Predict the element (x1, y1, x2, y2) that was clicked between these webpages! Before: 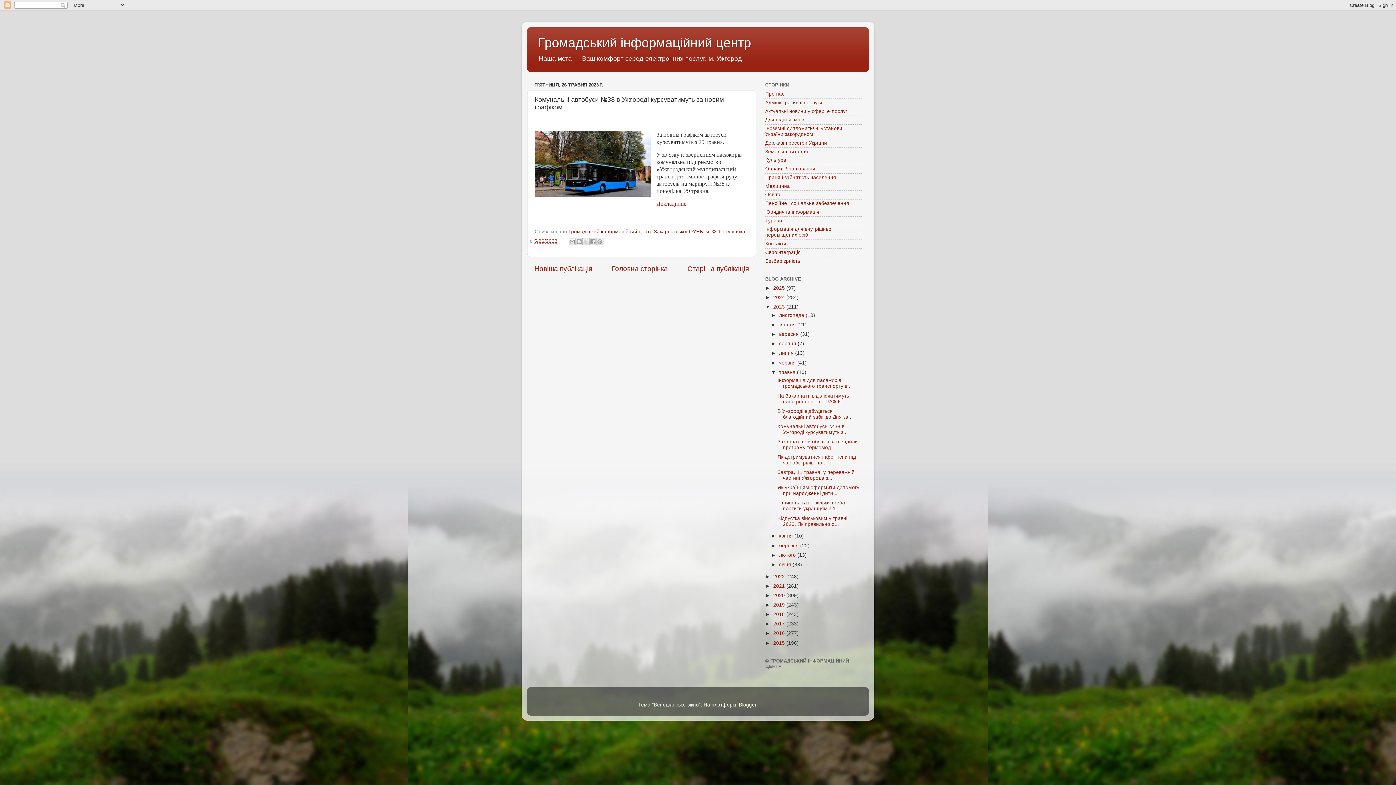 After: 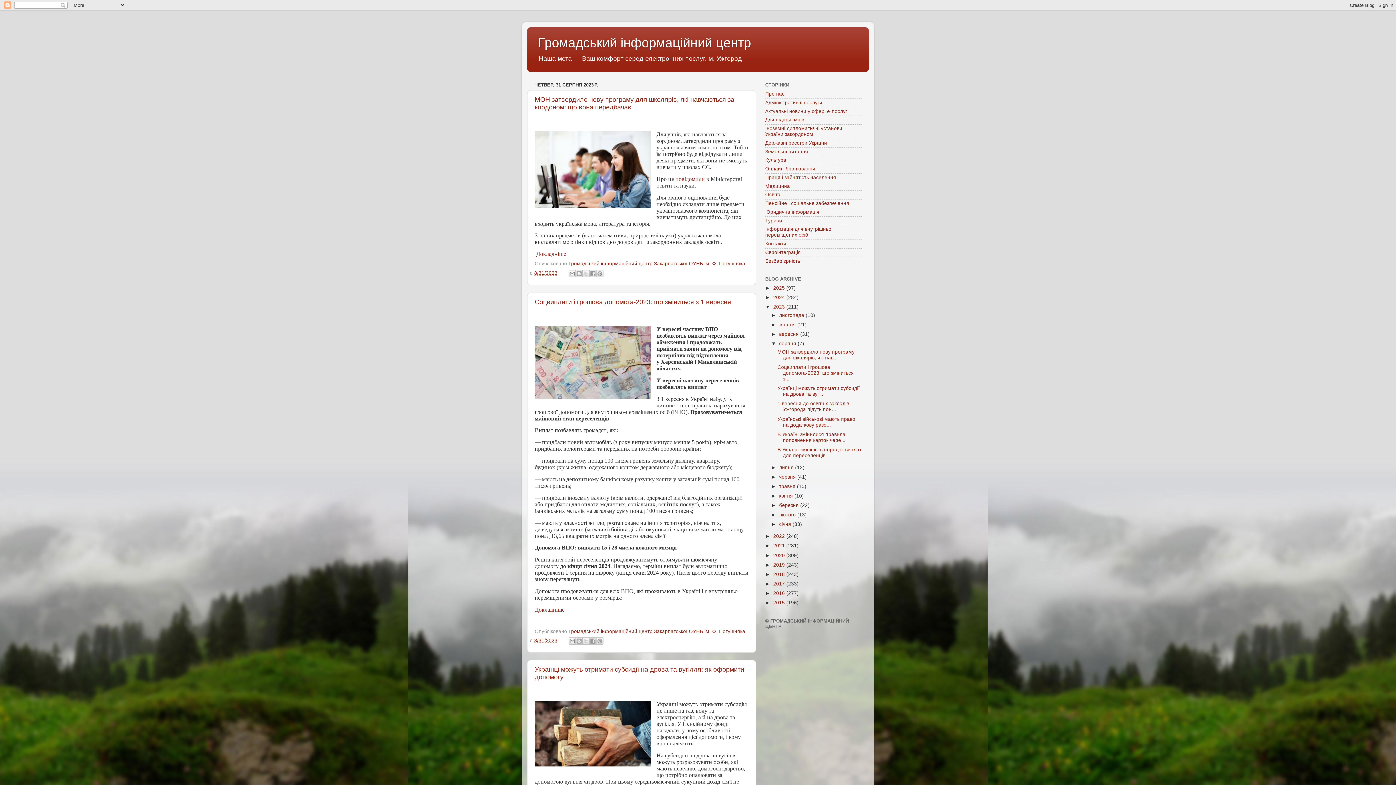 Action: bbox: (779, 341, 797, 346) label: серпня 